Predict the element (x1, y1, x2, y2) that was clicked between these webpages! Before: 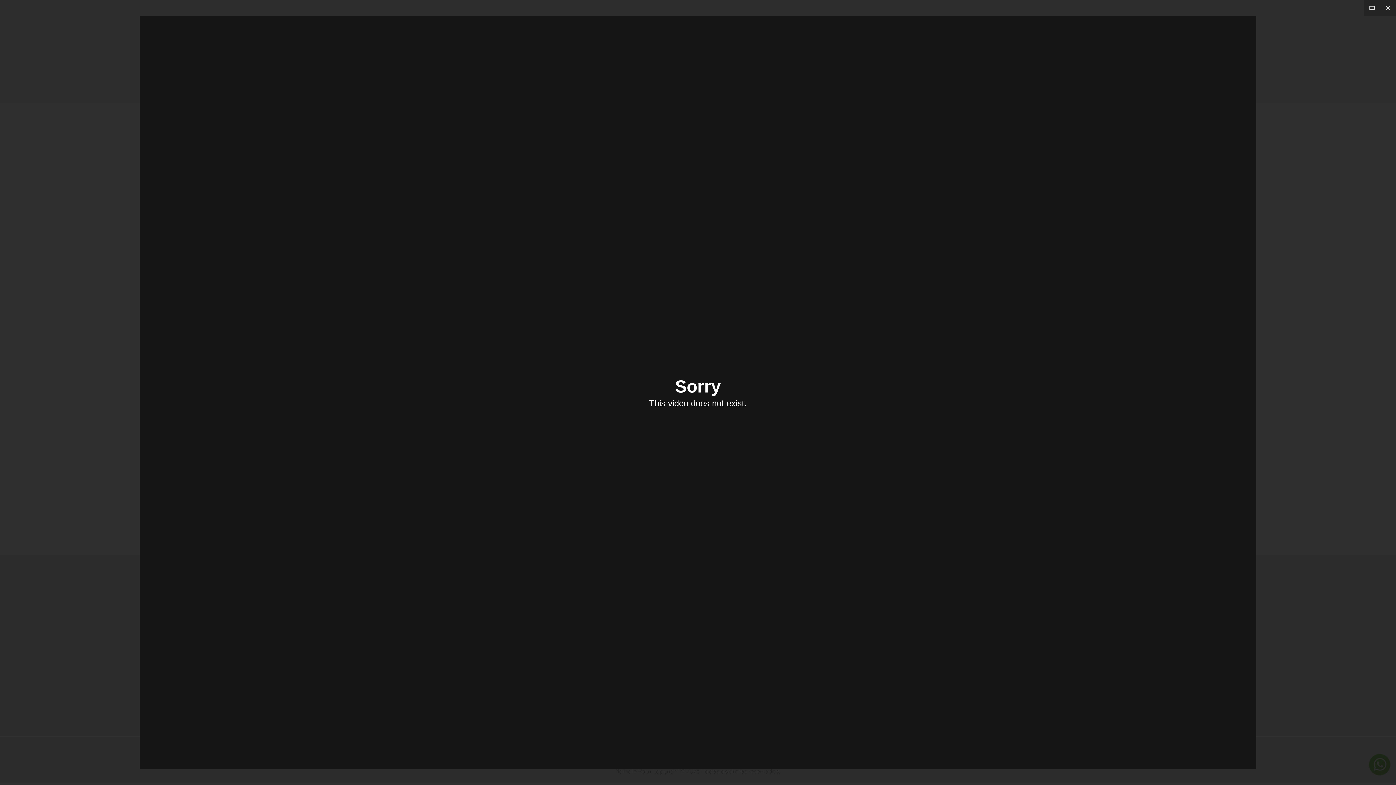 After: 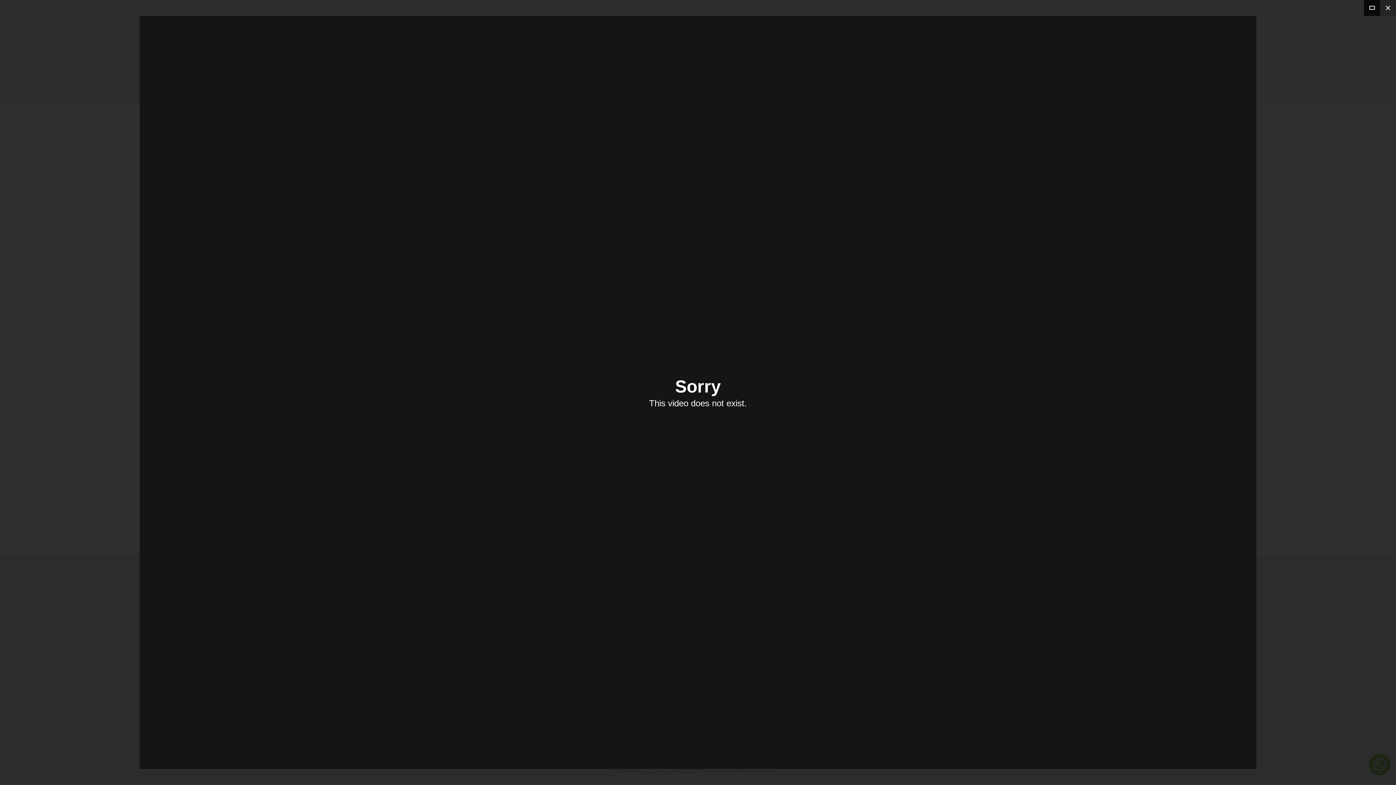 Action: bbox: (1364, 0, 1380, 16)